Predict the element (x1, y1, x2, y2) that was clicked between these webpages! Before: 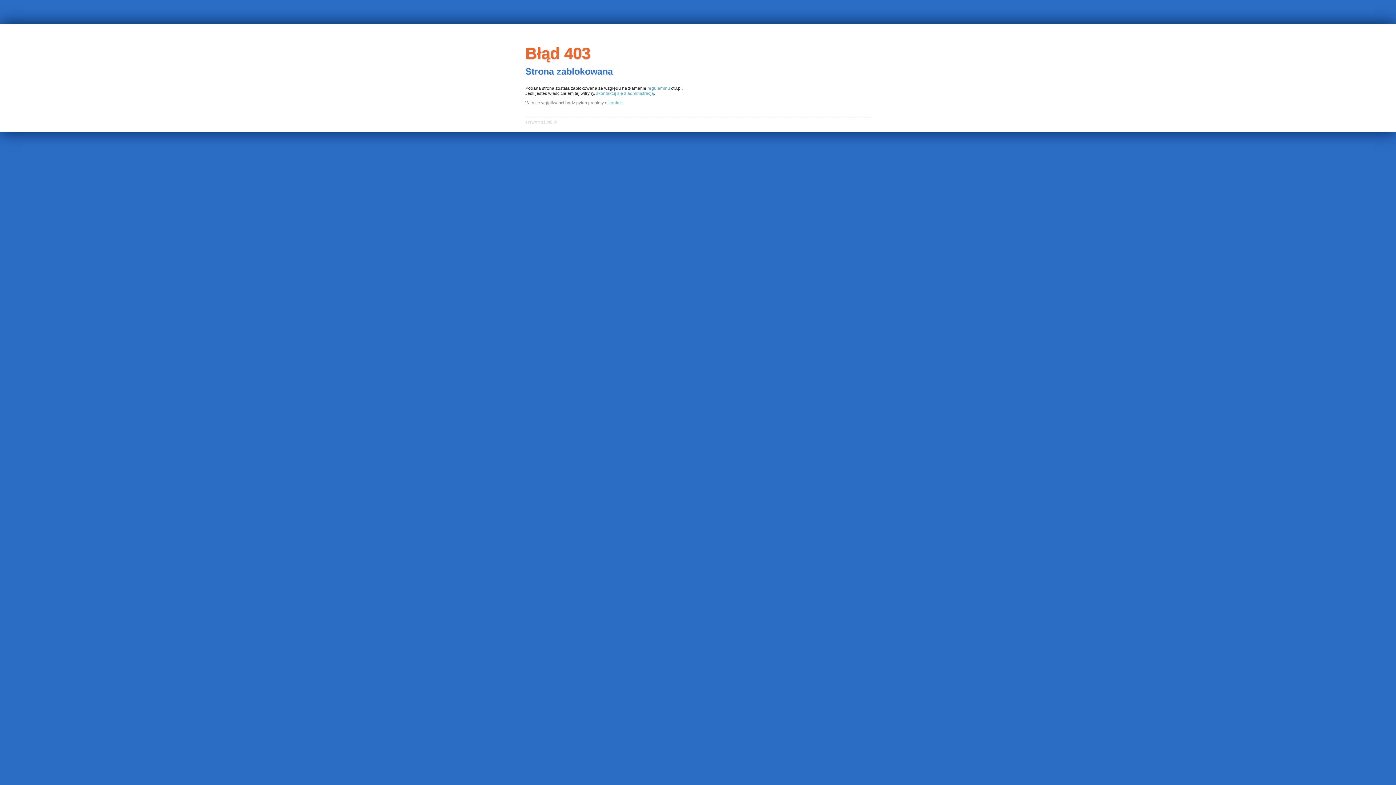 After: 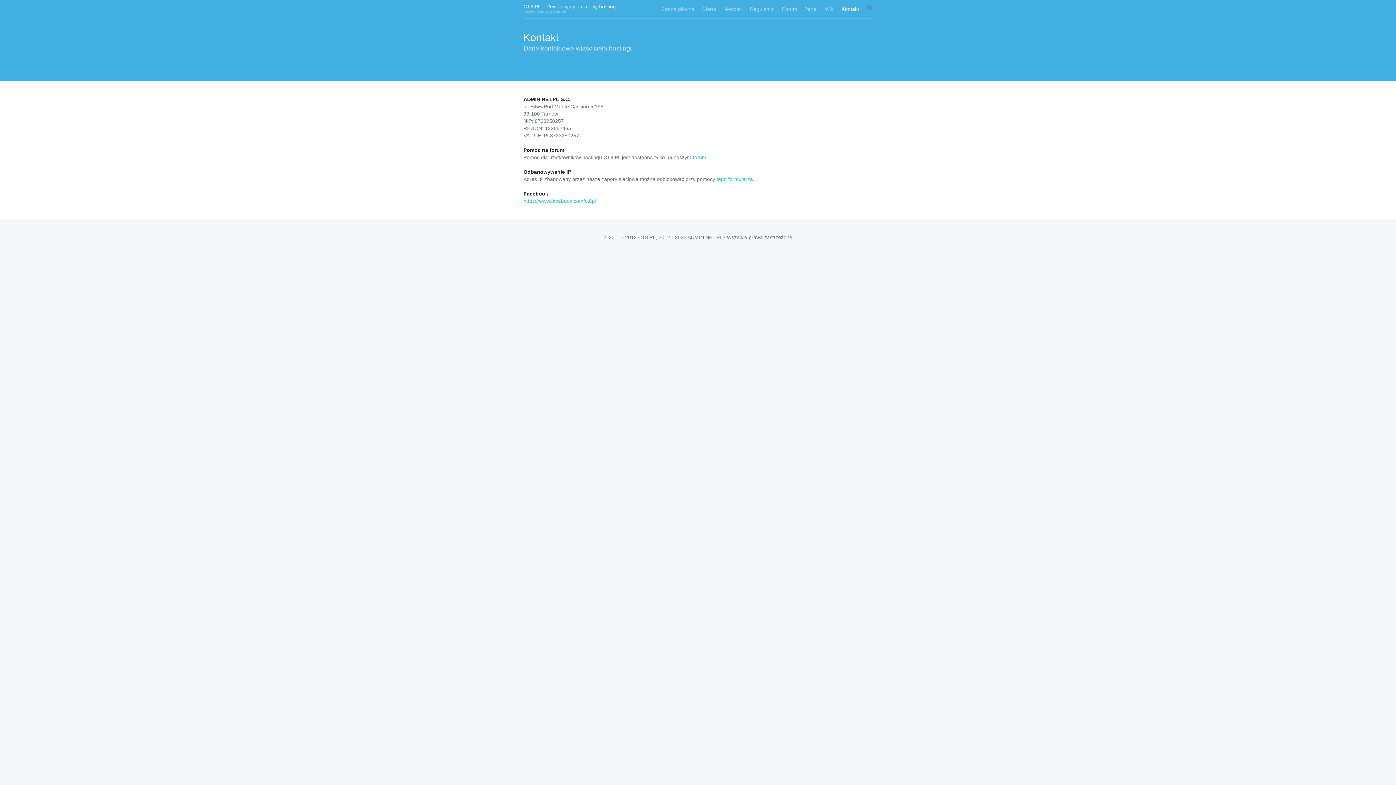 Action: bbox: (596, 90, 654, 95) label: skontaktuj się z administracją